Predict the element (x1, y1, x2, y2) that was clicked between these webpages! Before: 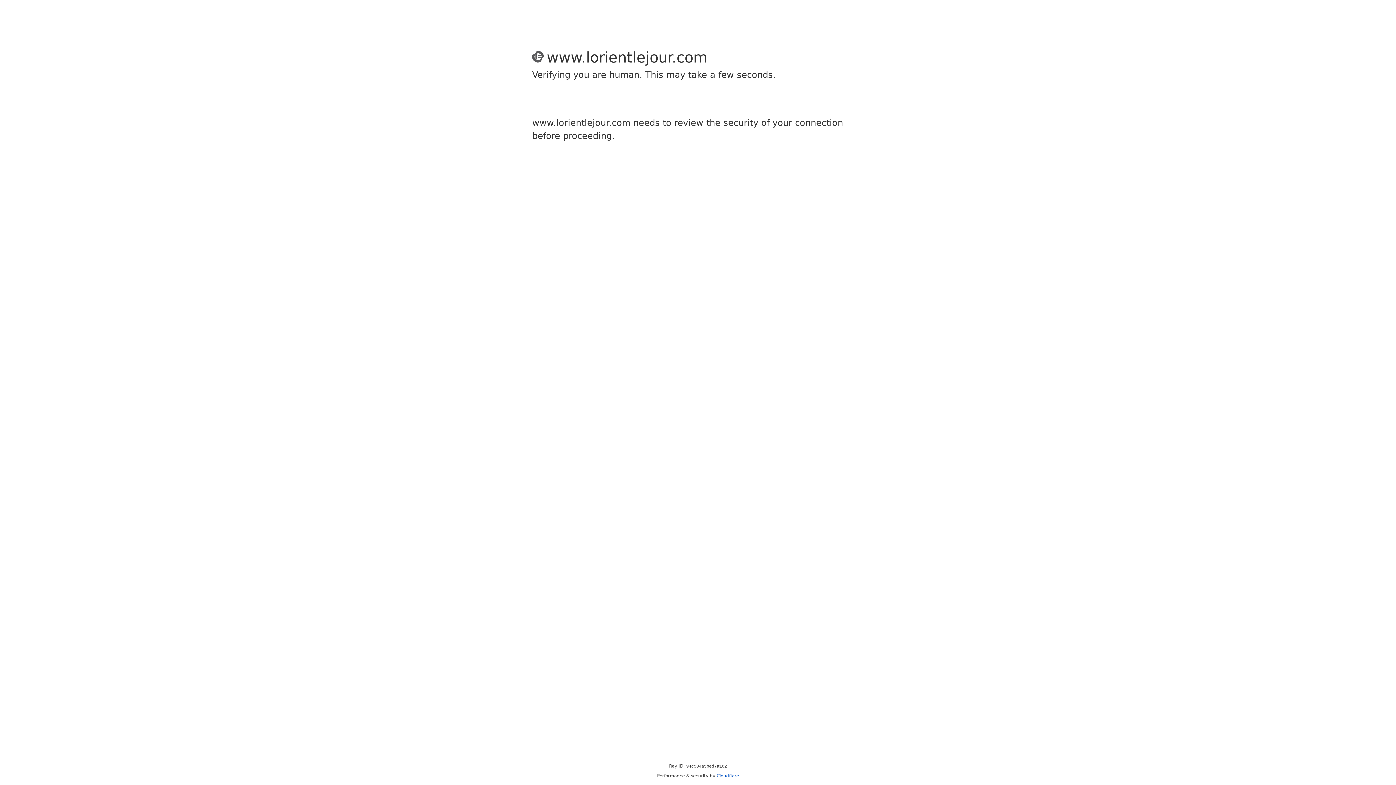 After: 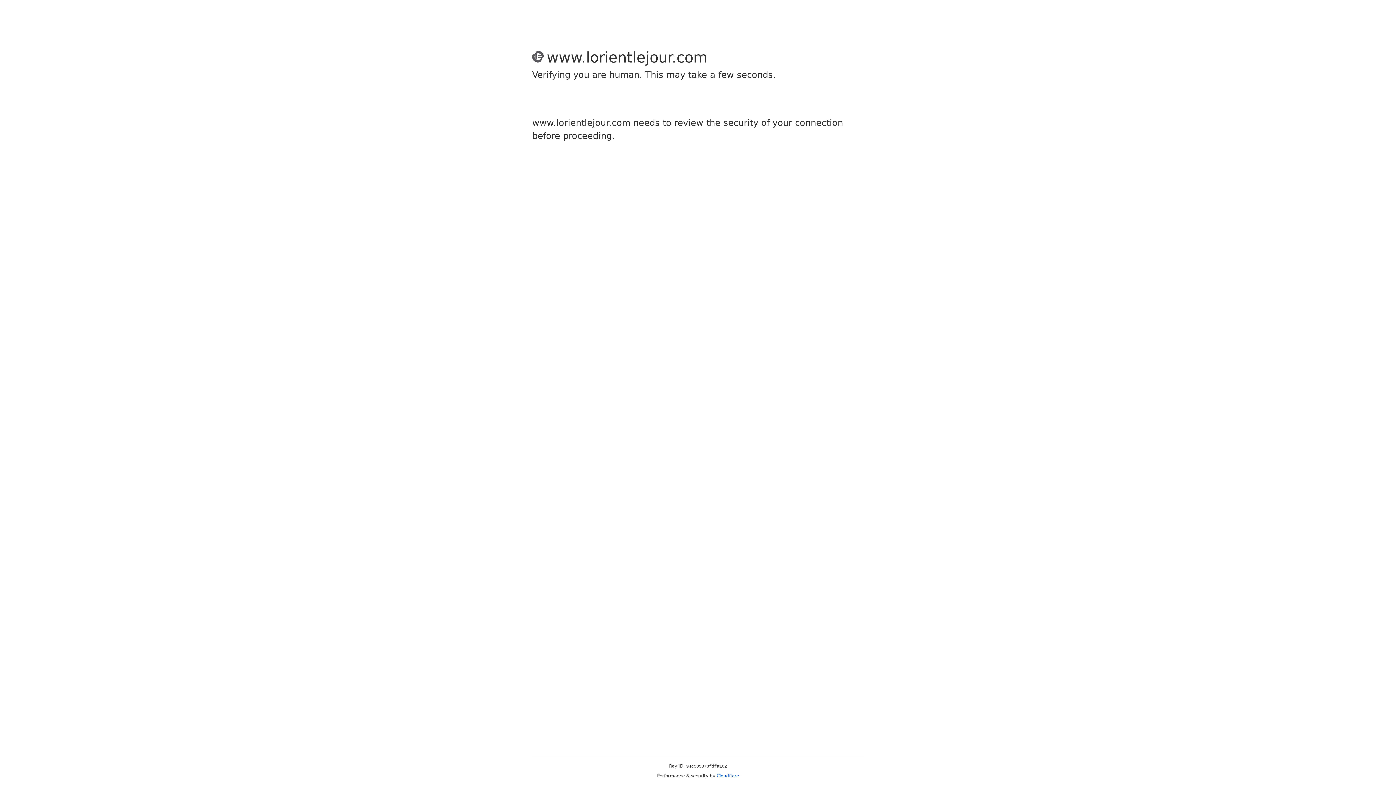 Action: label: Cloudflare bbox: (716, 773, 739, 778)